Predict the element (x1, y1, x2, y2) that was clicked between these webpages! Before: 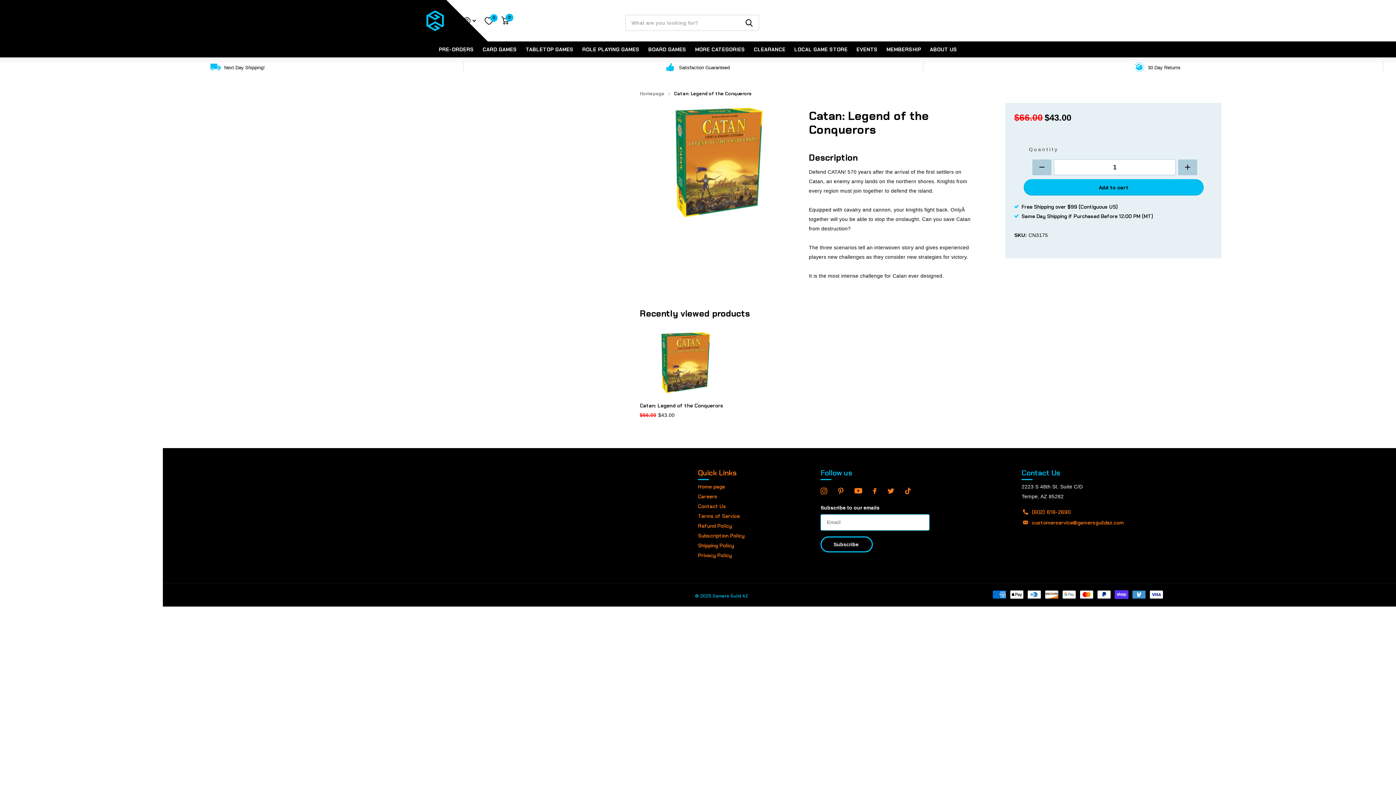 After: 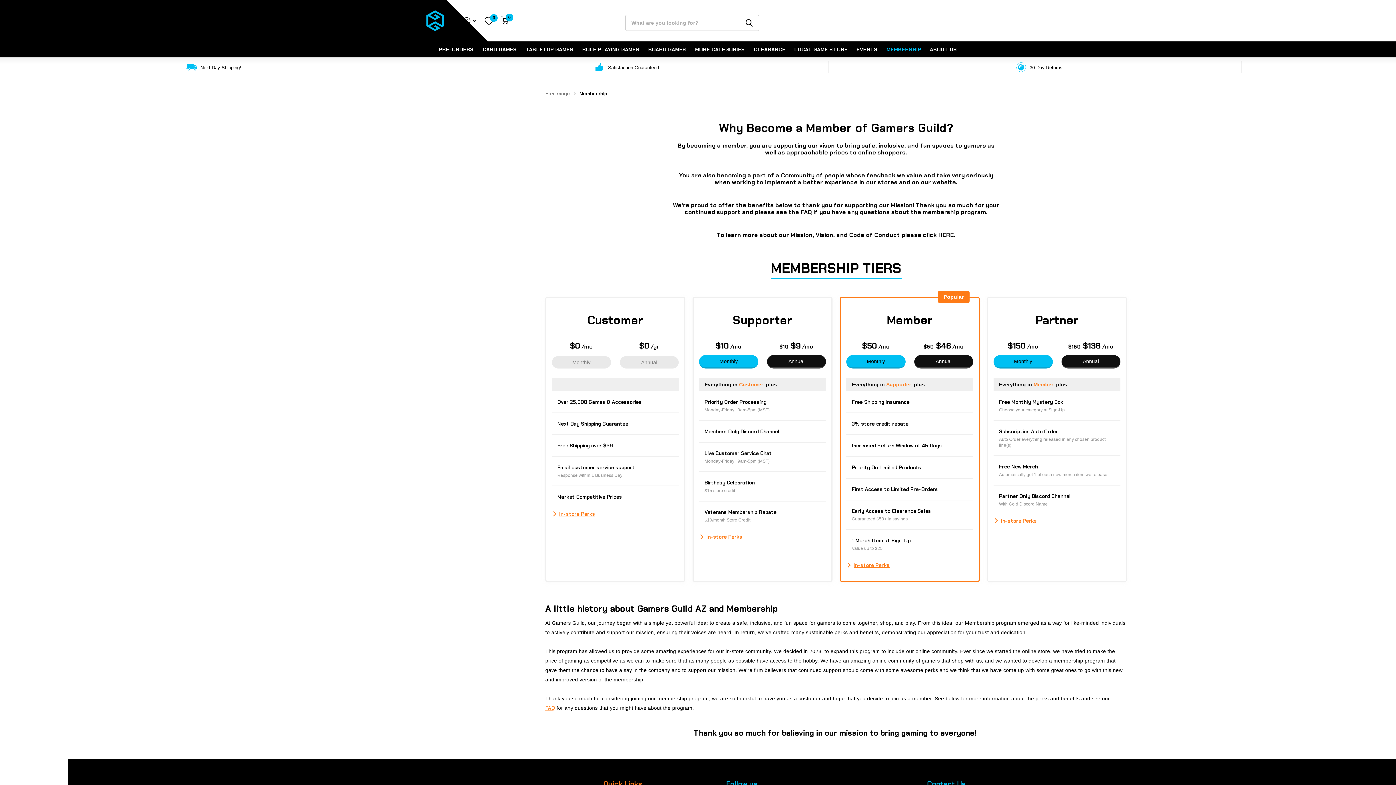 Action: label: MEMBERSHIP bbox: (886, 41, 921, 57)